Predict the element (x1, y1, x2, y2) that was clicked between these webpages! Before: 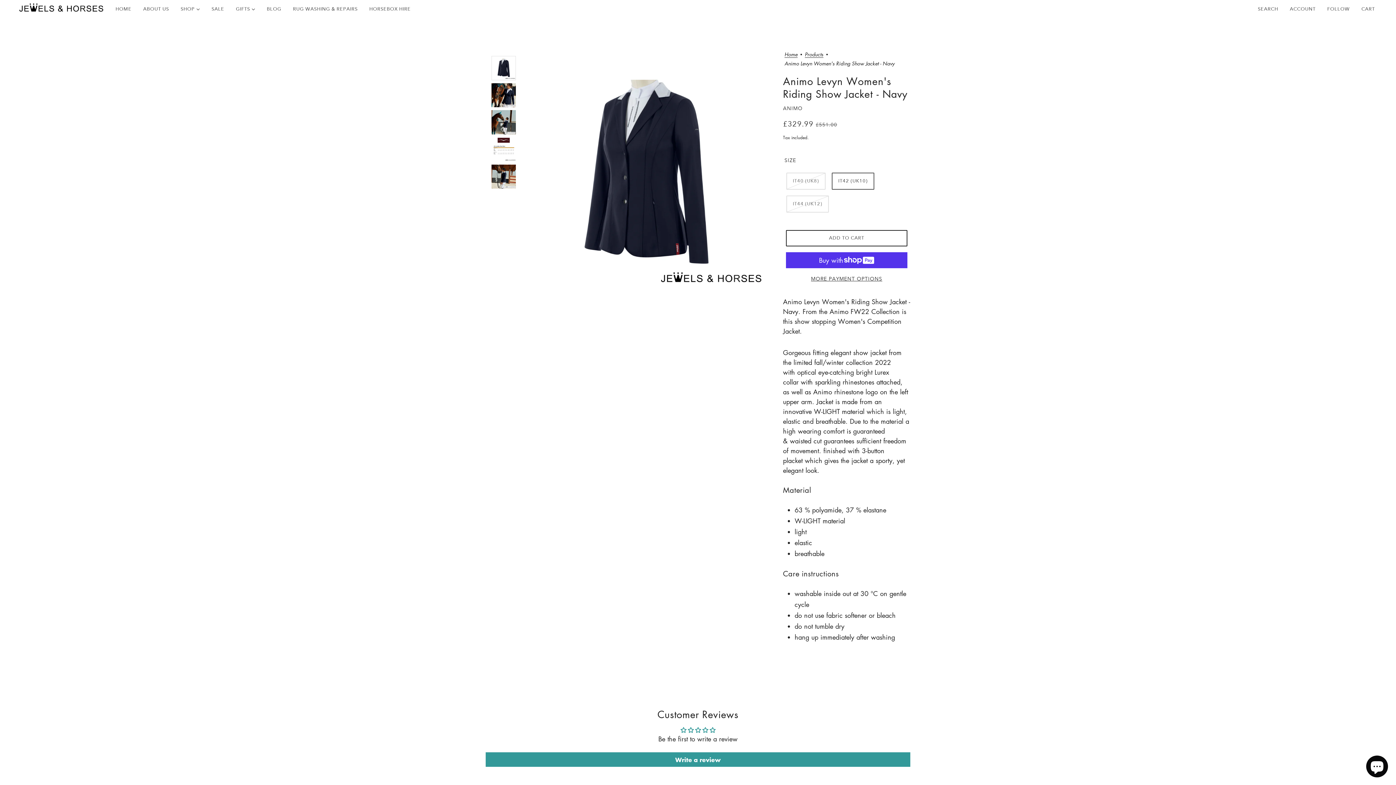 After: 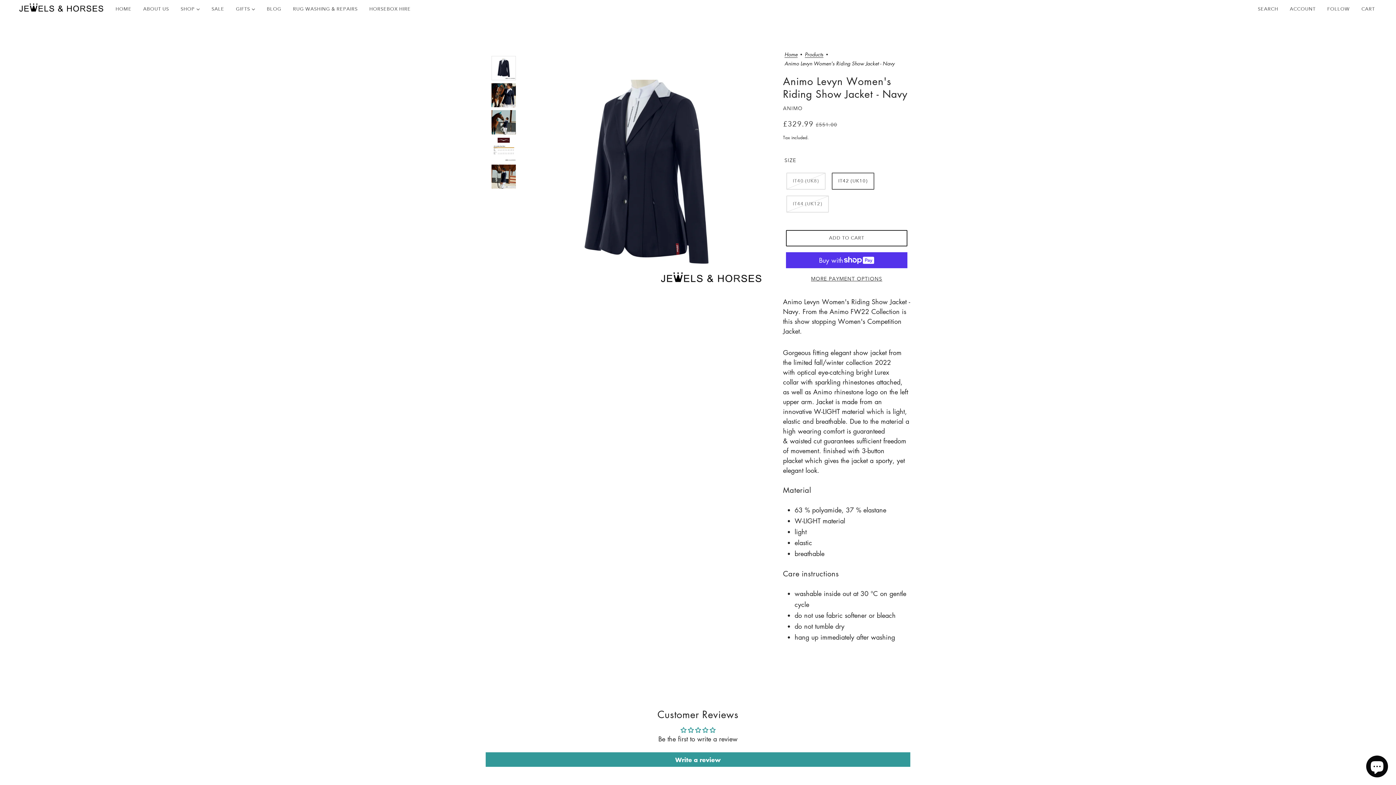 Action: label: FOLLOW bbox: (1321, 0, 1356, 18)